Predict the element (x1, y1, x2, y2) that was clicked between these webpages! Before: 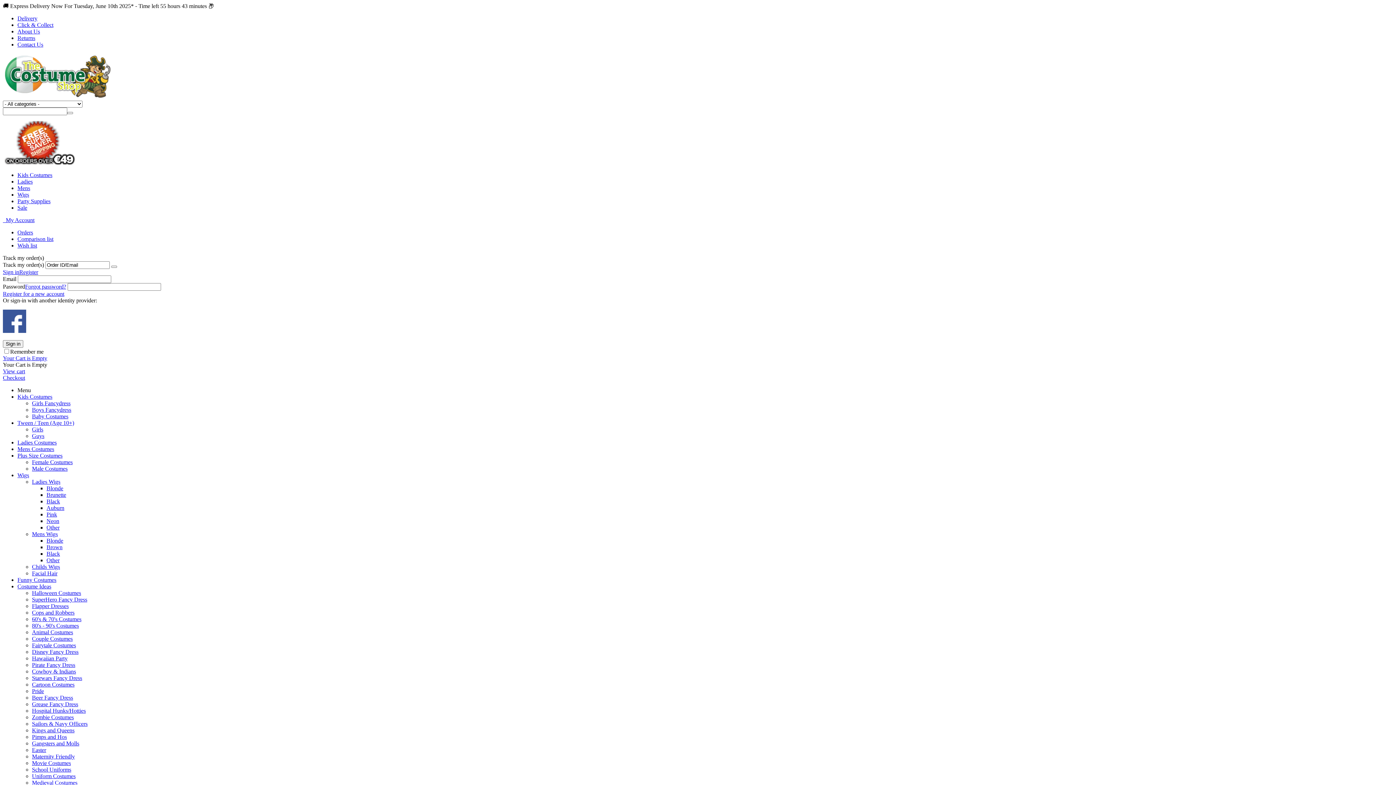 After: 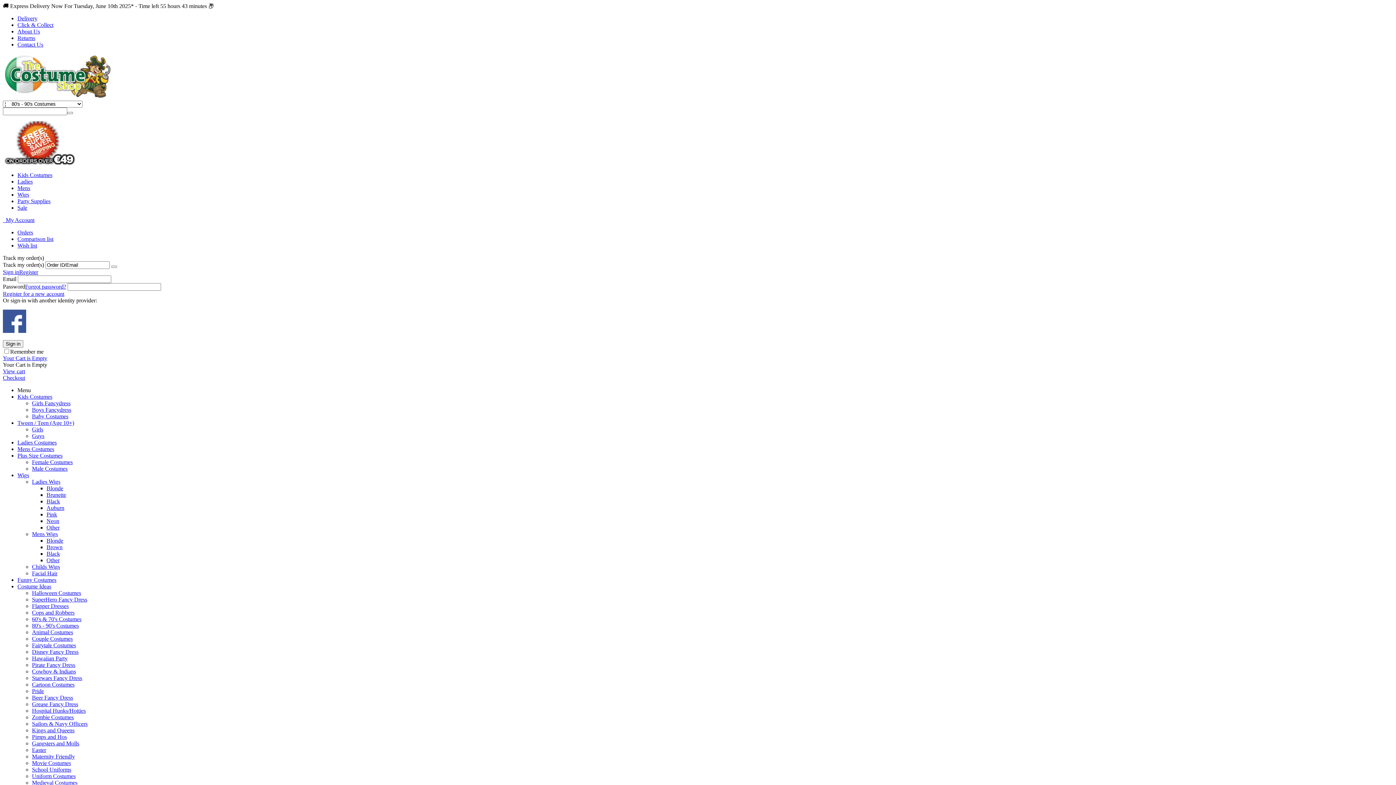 Action: bbox: (32, 622, 78, 629) label: 80's - 90's Costumes